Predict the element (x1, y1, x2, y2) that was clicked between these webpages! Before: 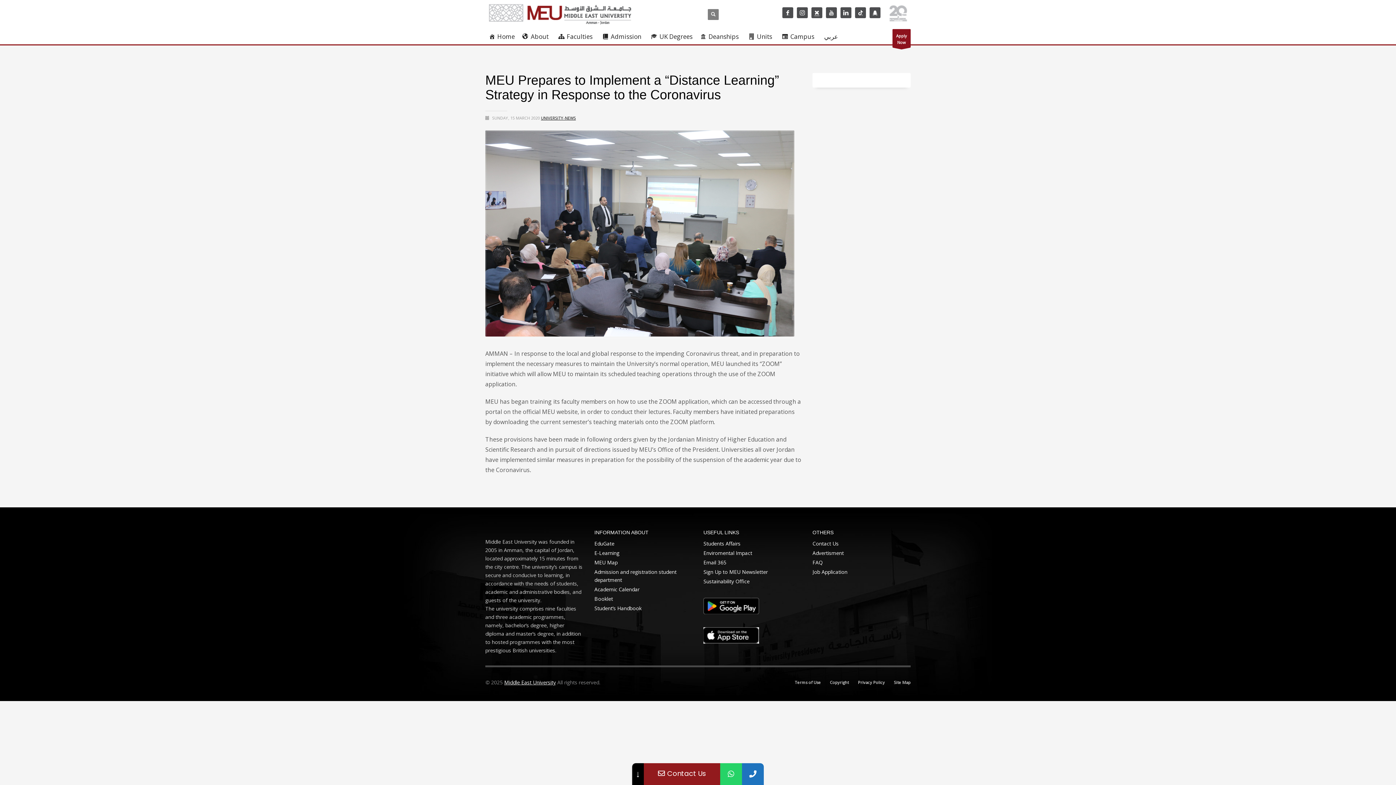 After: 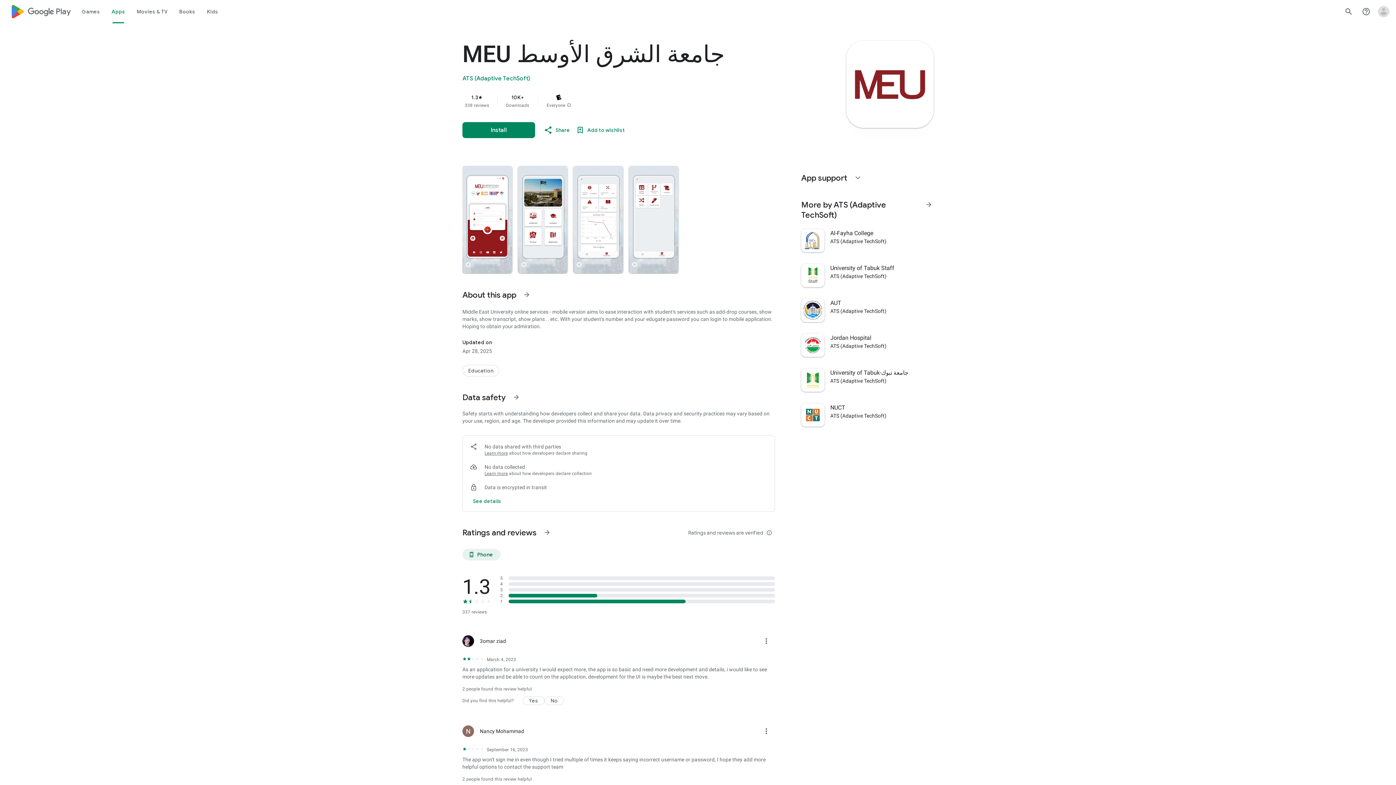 Action: bbox: (703, 609, 759, 615)